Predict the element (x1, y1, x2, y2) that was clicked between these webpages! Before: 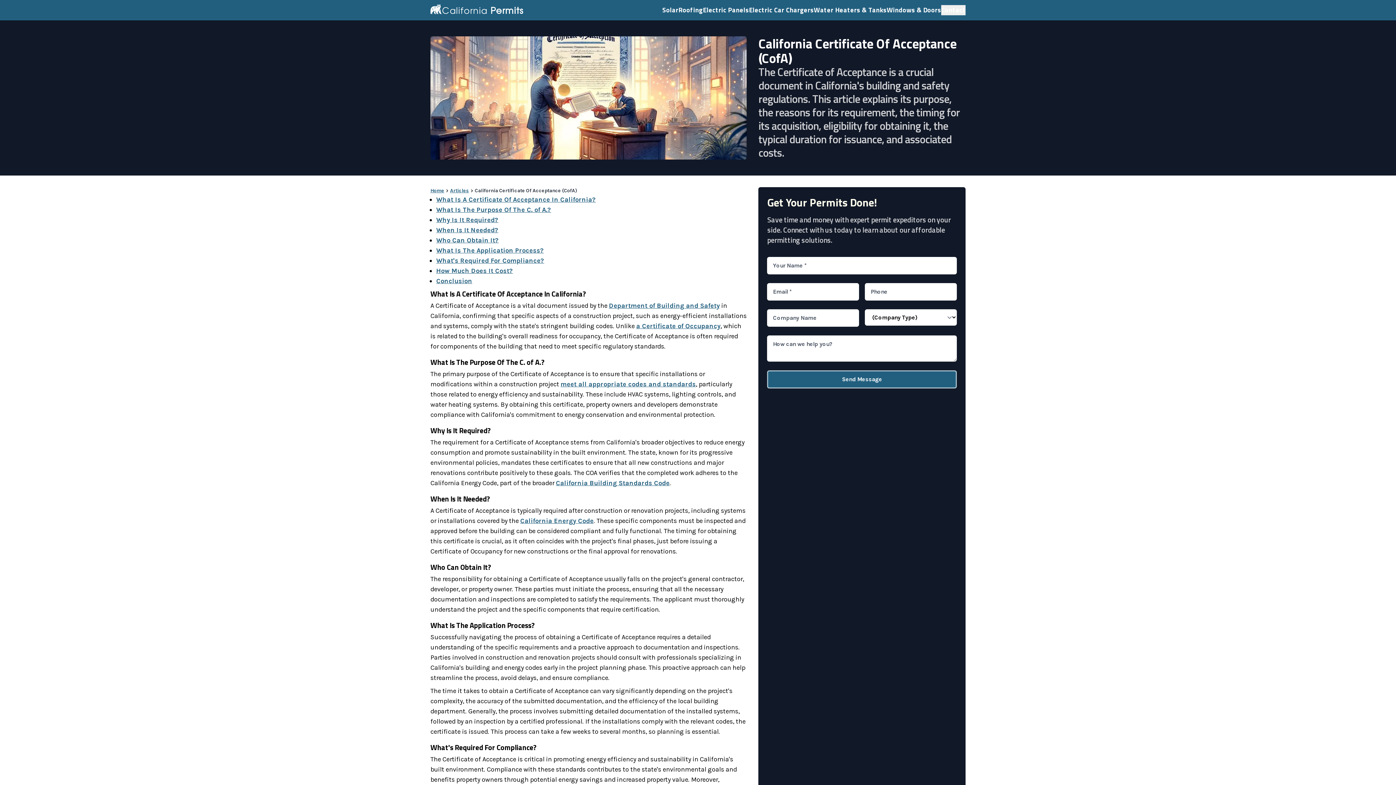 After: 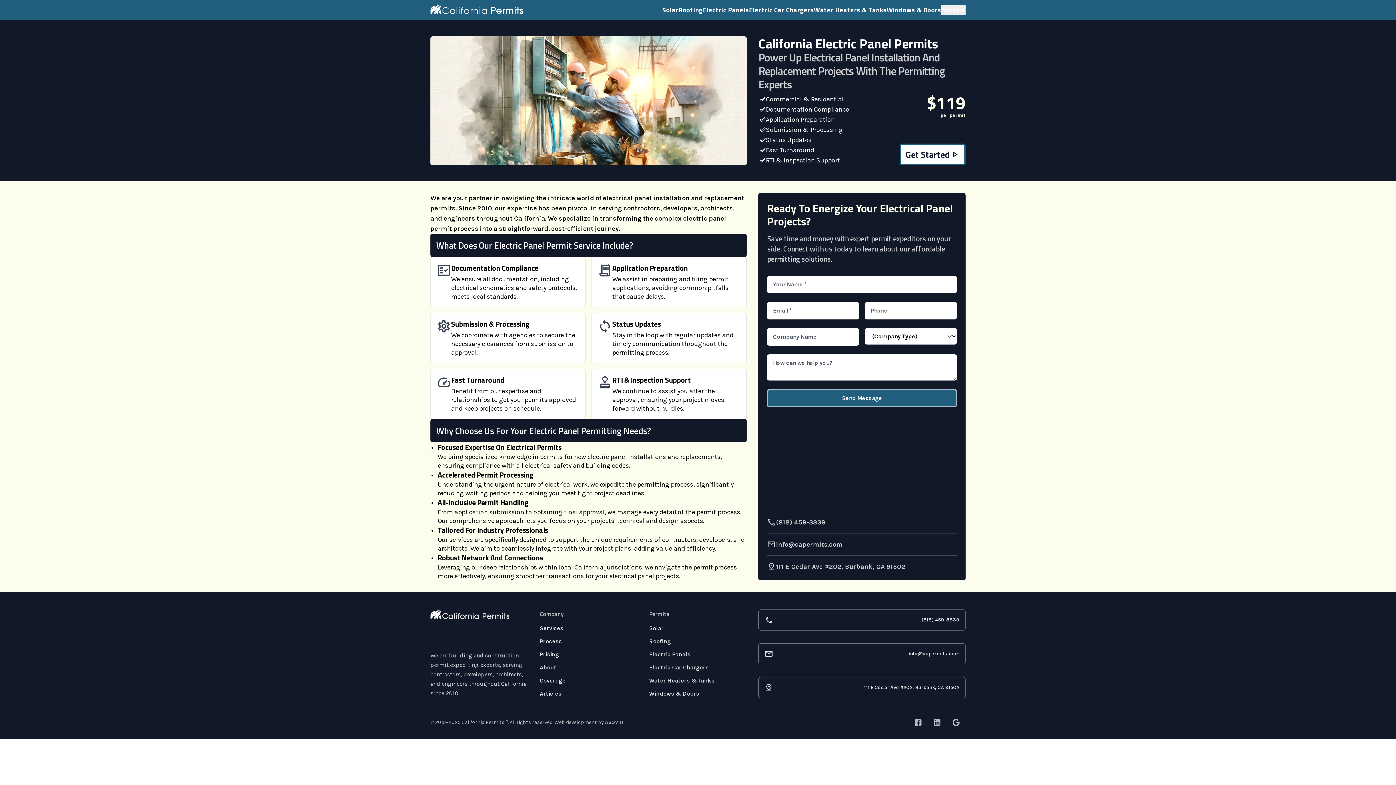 Action: bbox: (703, 5, 749, 15) label: Electric Panels